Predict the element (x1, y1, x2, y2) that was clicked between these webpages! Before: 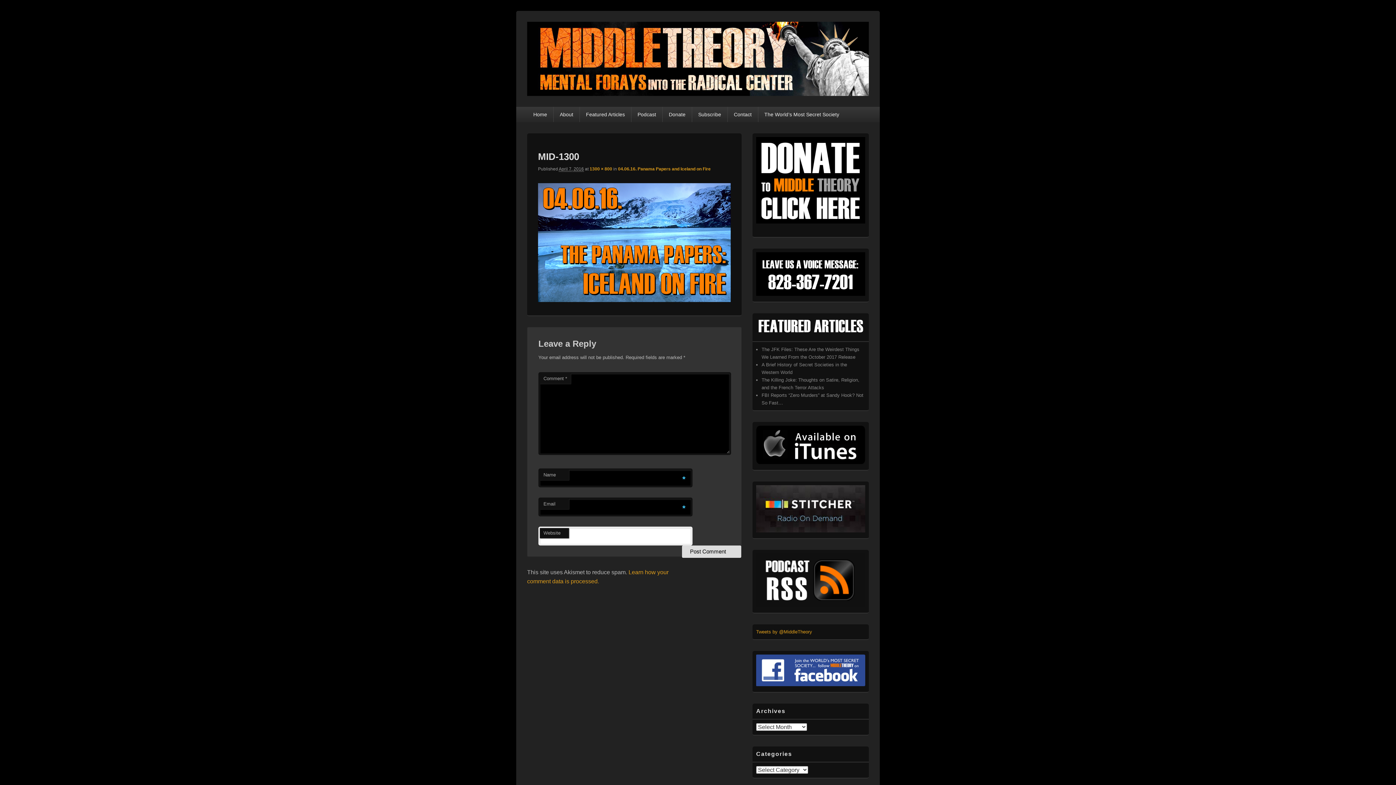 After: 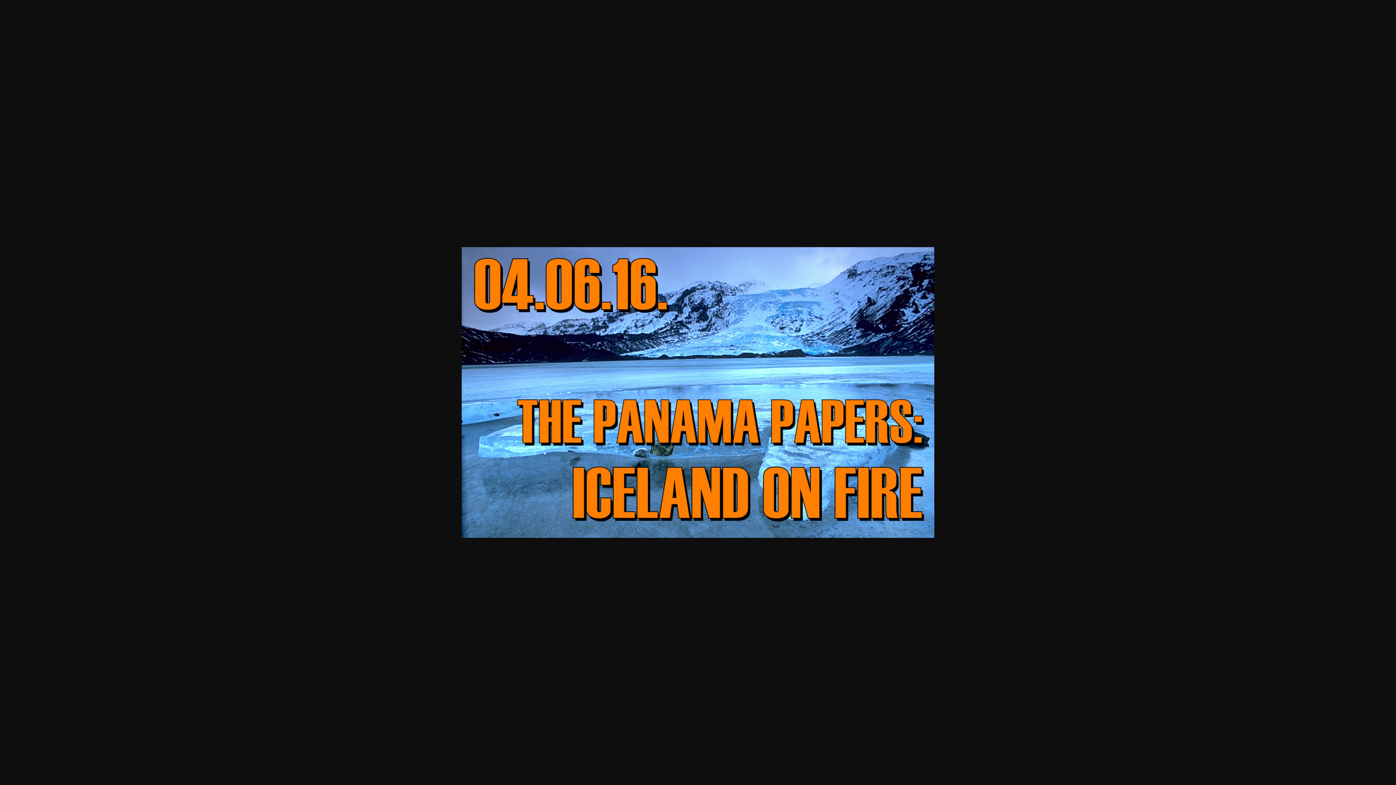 Action: bbox: (538, 296, 730, 303)